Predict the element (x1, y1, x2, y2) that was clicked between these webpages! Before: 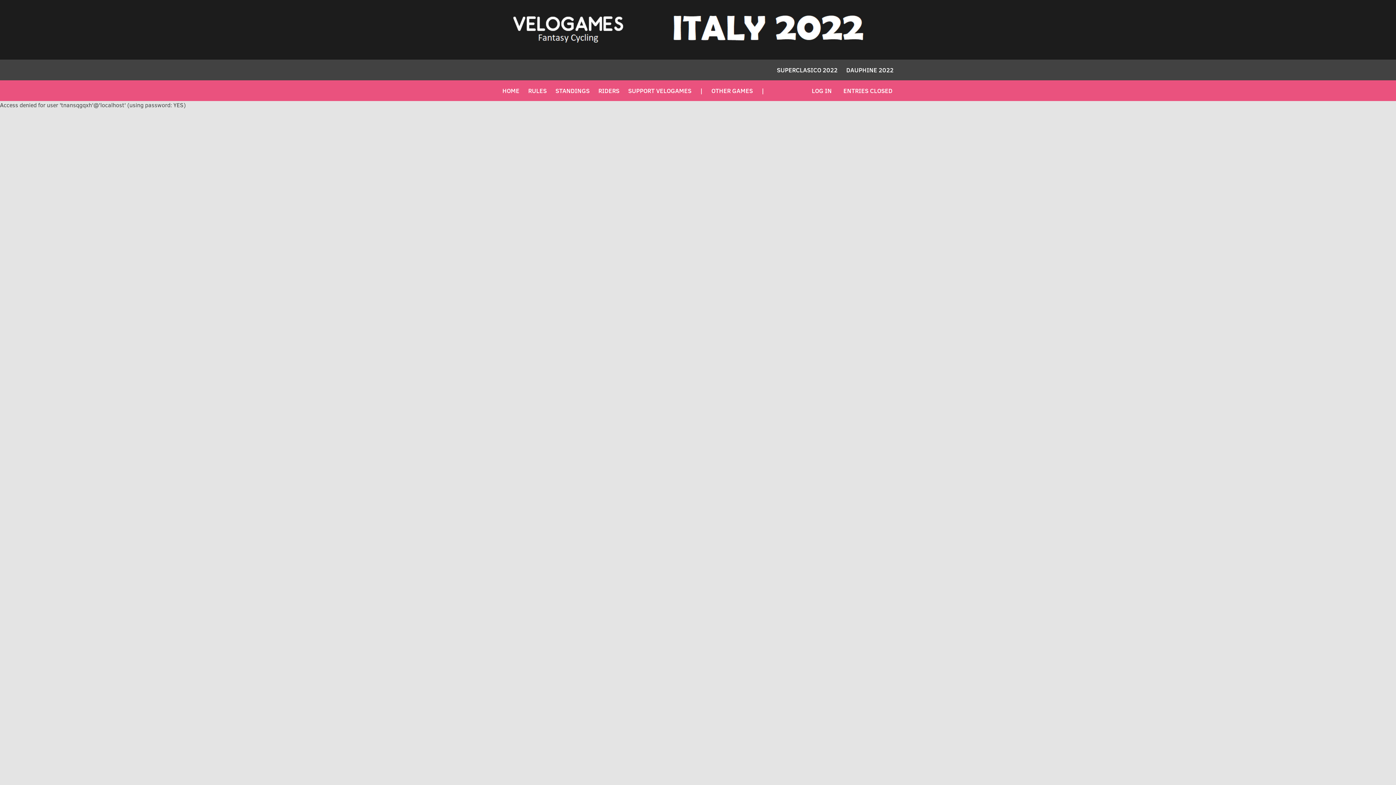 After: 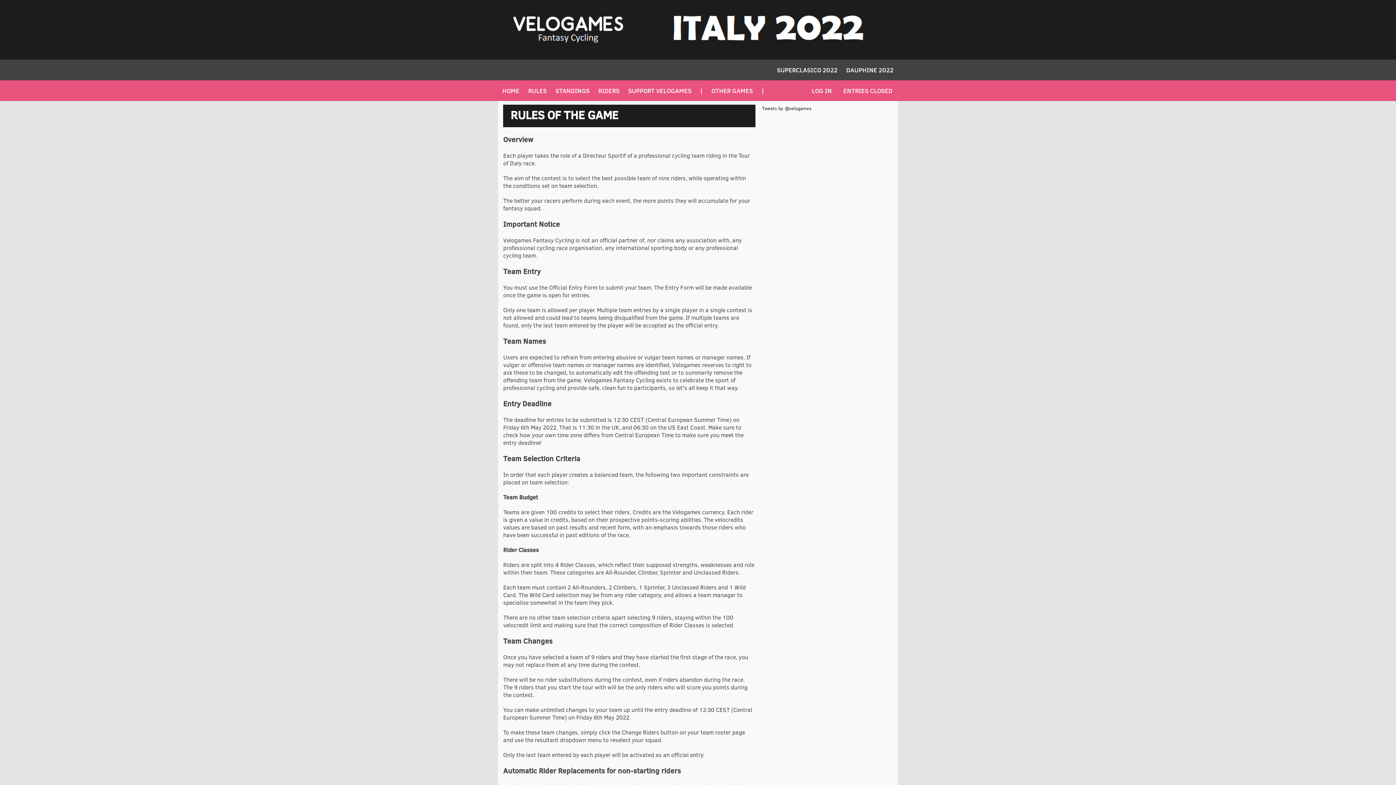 Action: bbox: (524, 81, 550, 100) label: RULES